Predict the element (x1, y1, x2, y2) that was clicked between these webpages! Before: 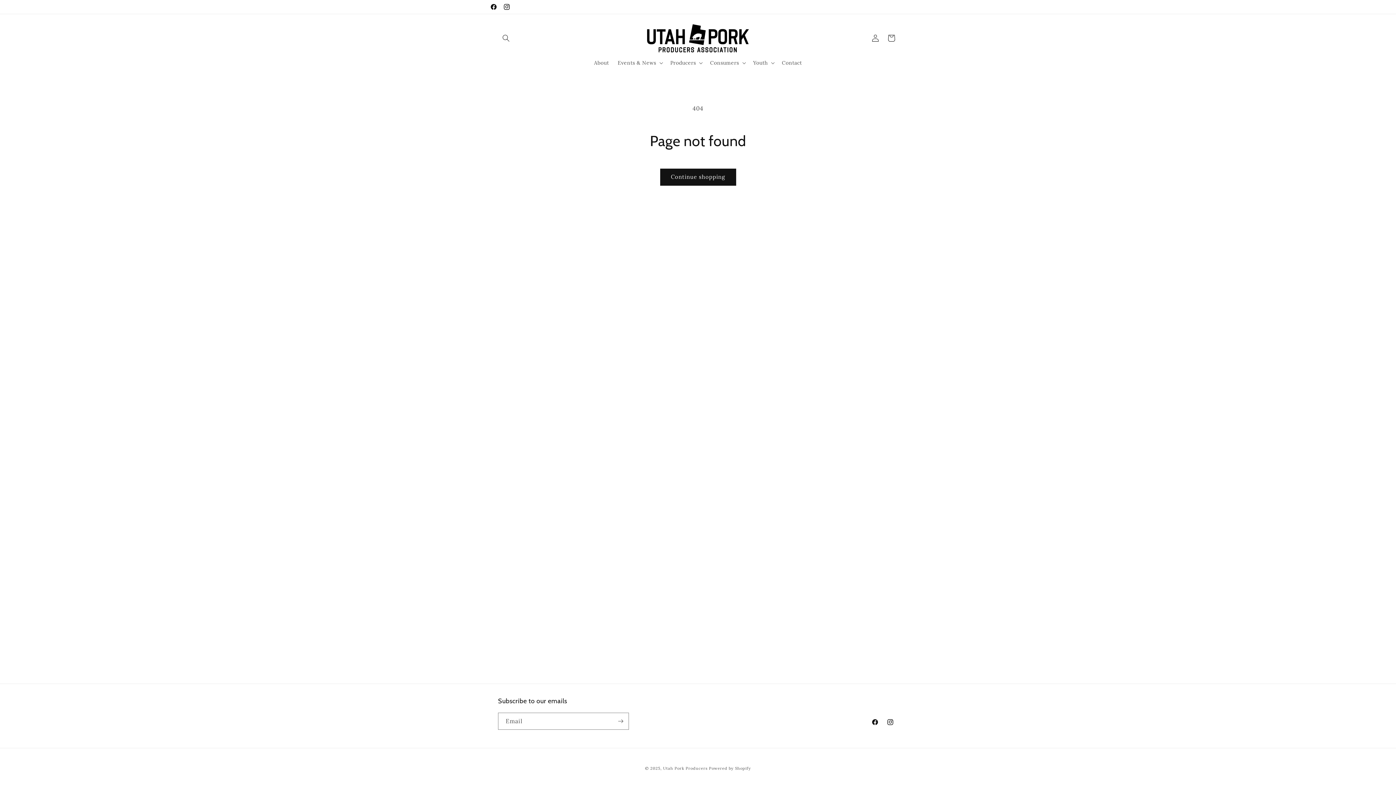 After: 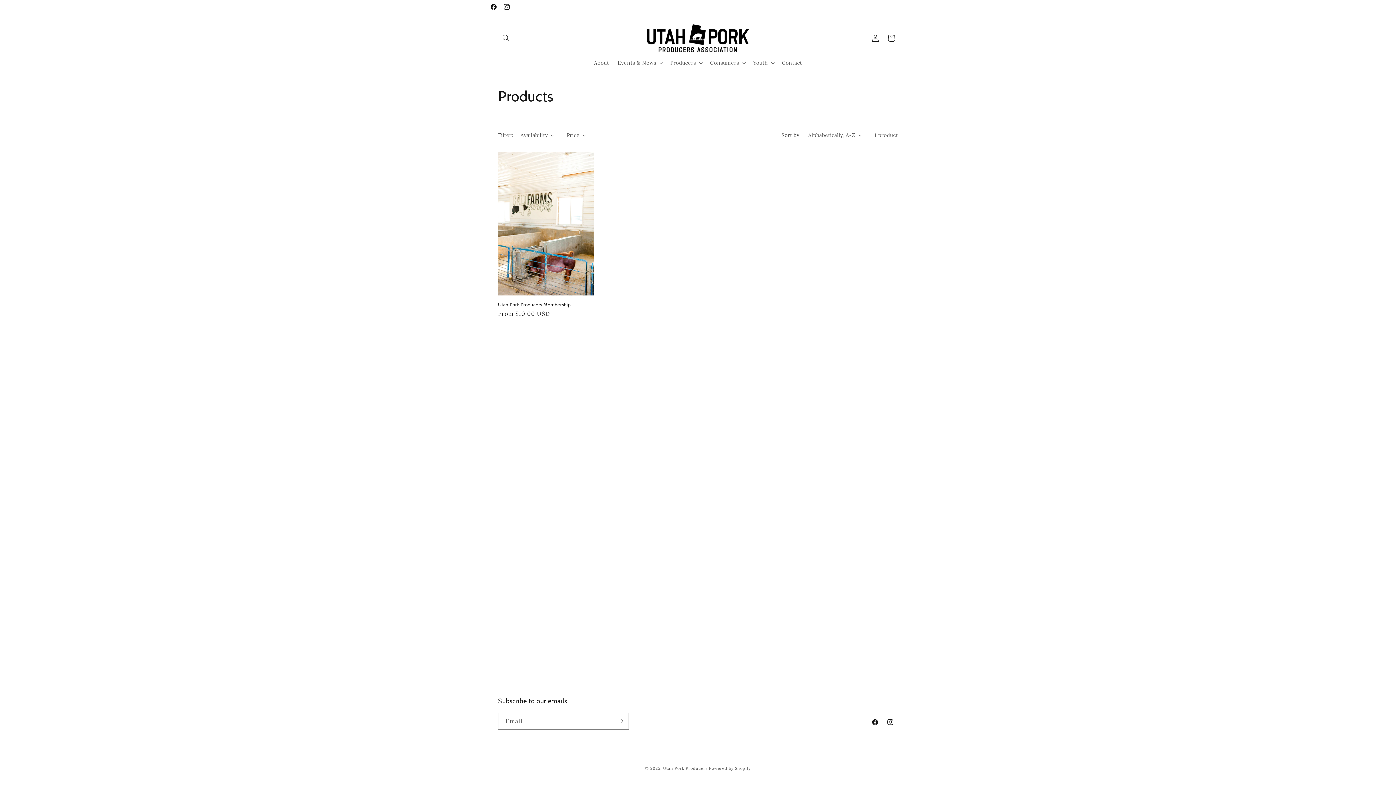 Action: bbox: (660, 168, 736, 185) label: Continue shopping